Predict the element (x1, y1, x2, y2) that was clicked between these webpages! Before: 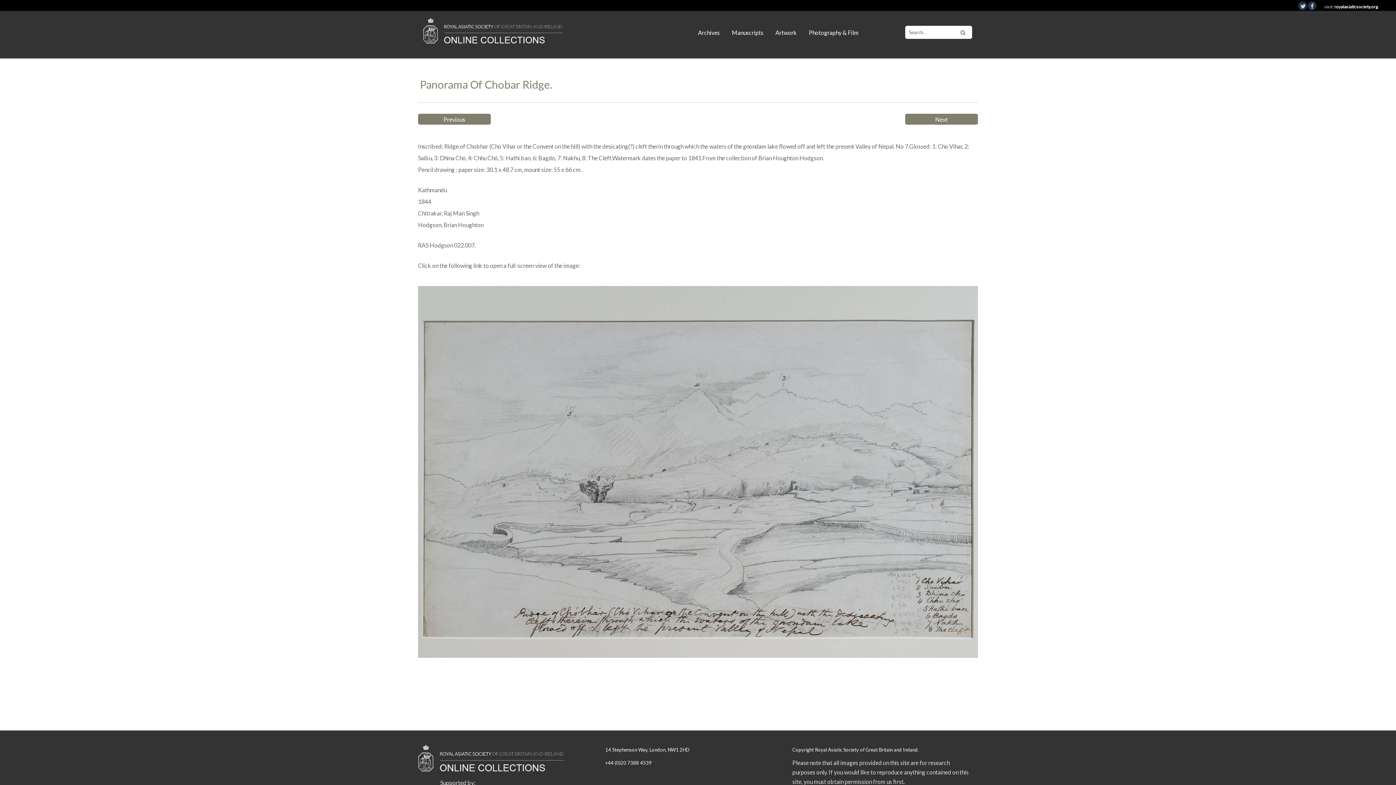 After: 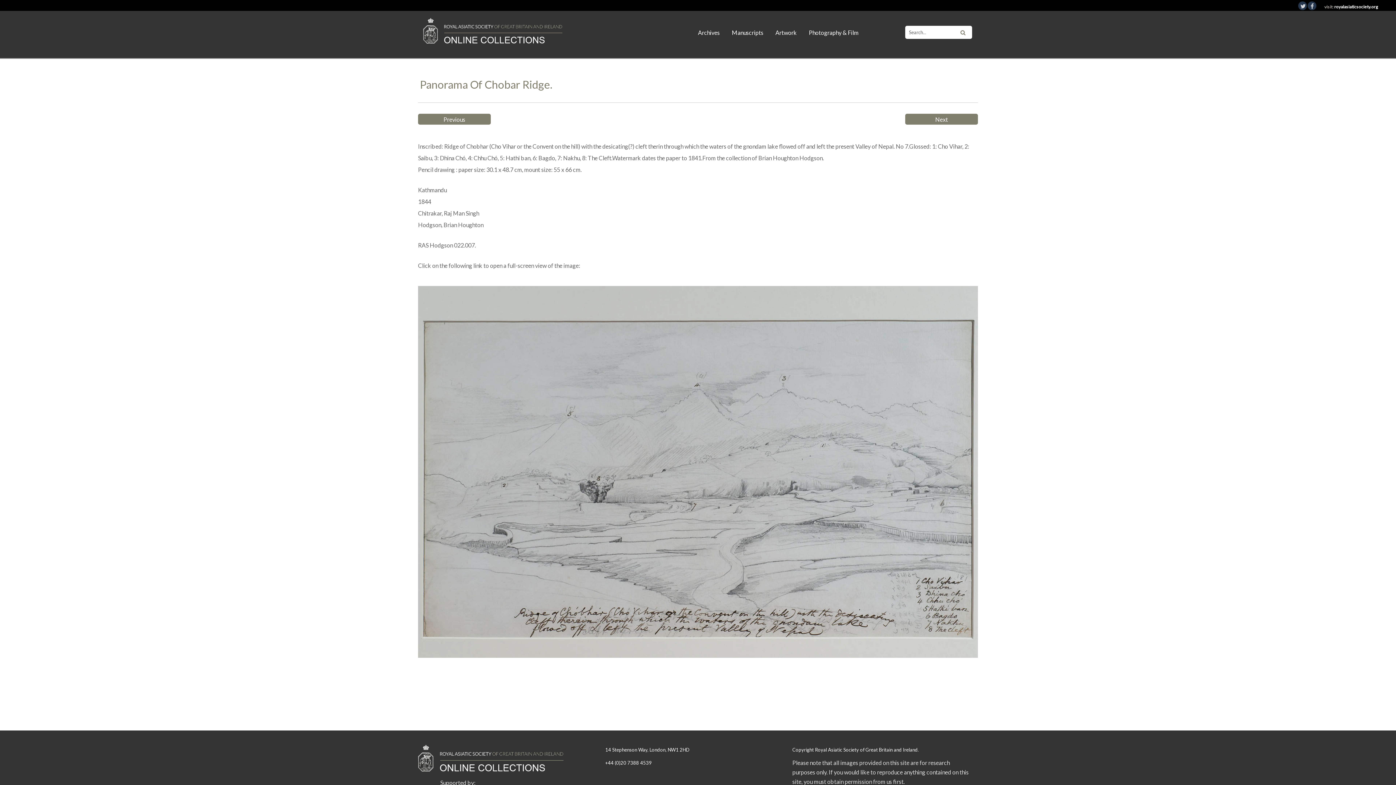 Action: bbox: (605, 754, 651, 771) label: +44 (0)20 7388 4539